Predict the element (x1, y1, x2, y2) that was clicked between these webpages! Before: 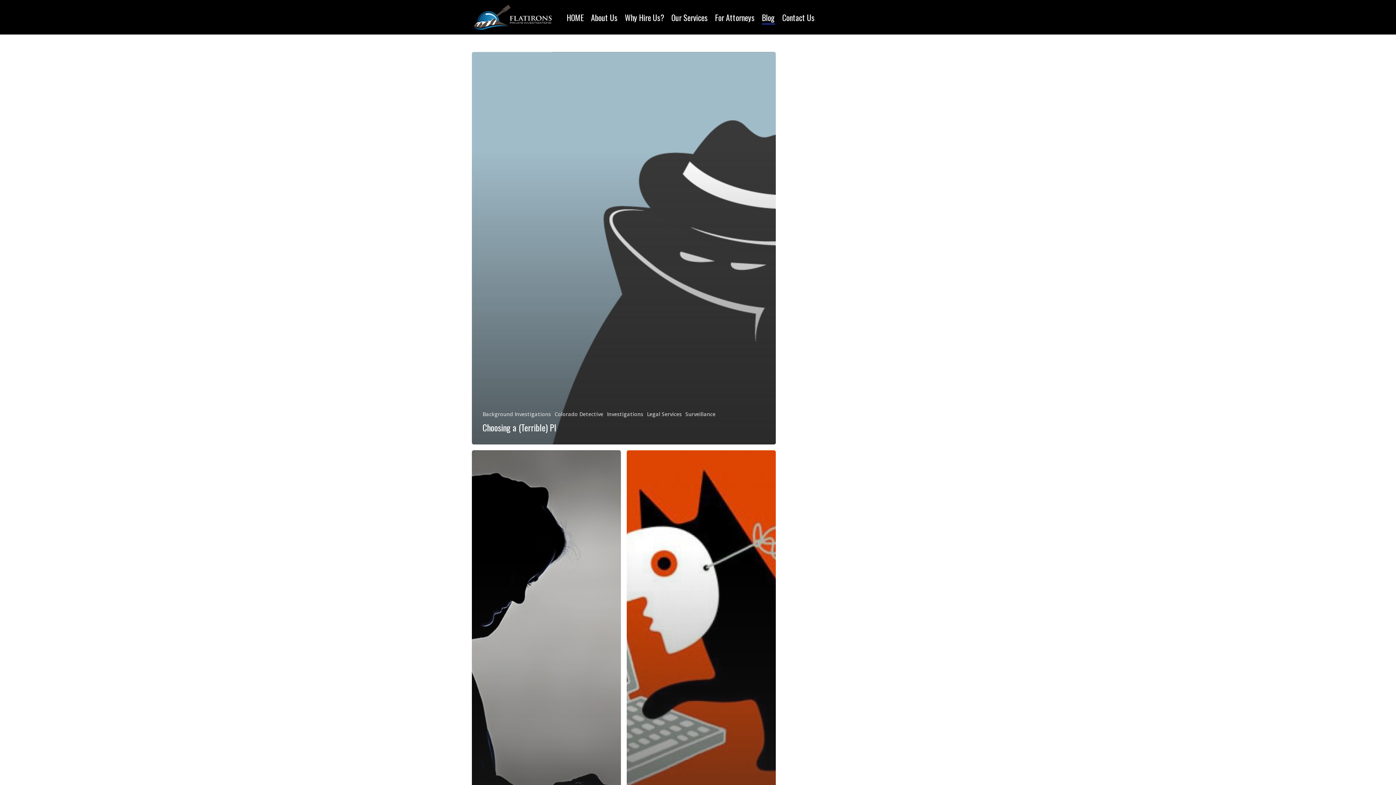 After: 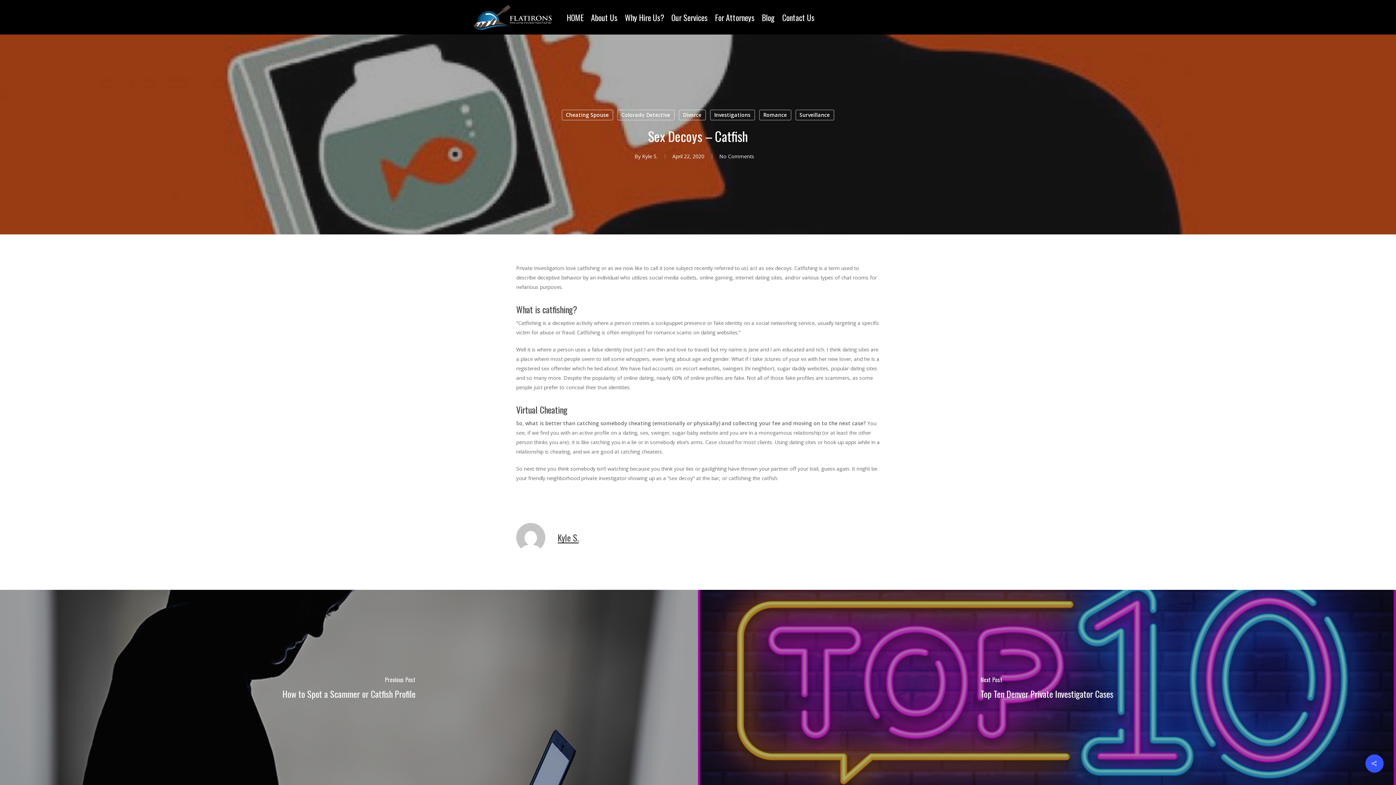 Action: bbox: (626, 450, 776, 843) label: Sex Decoys – Catfish